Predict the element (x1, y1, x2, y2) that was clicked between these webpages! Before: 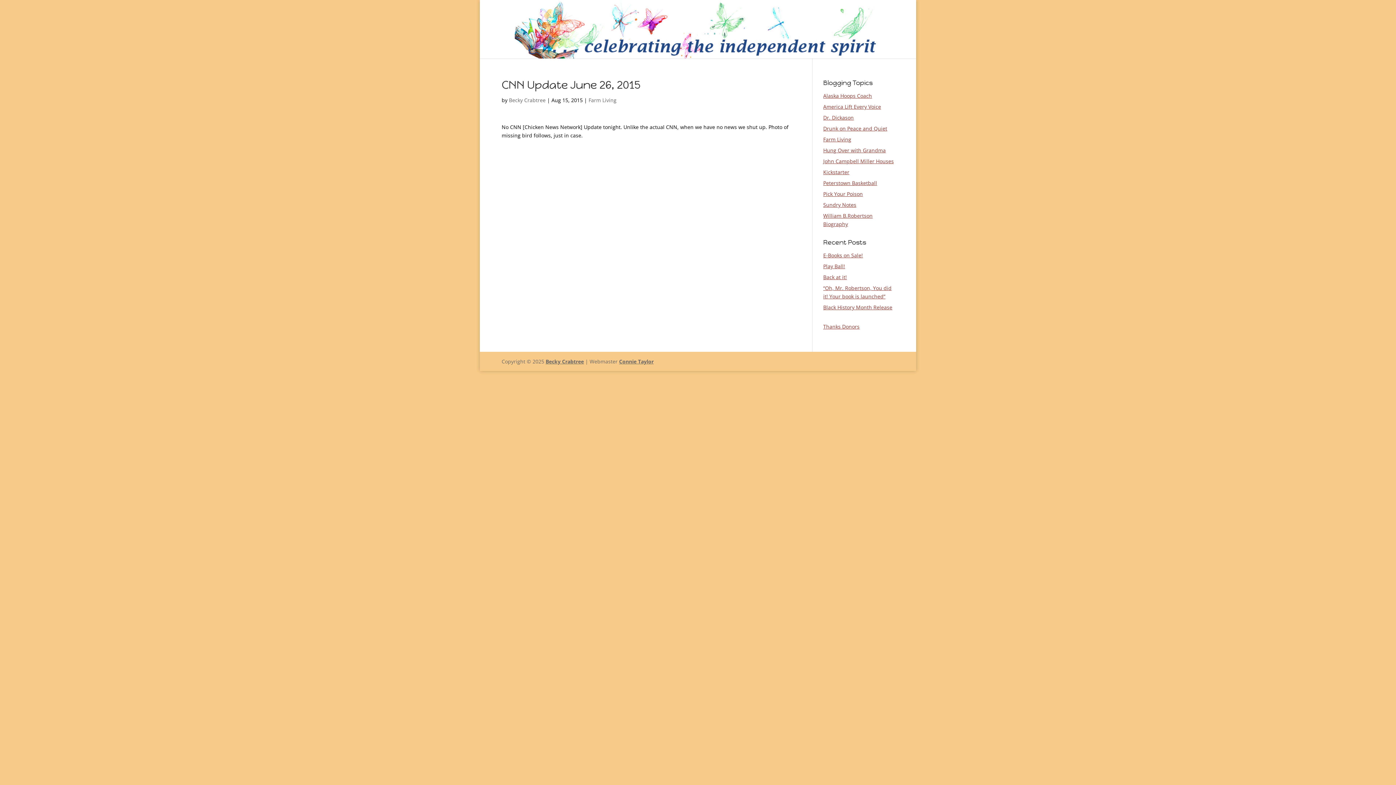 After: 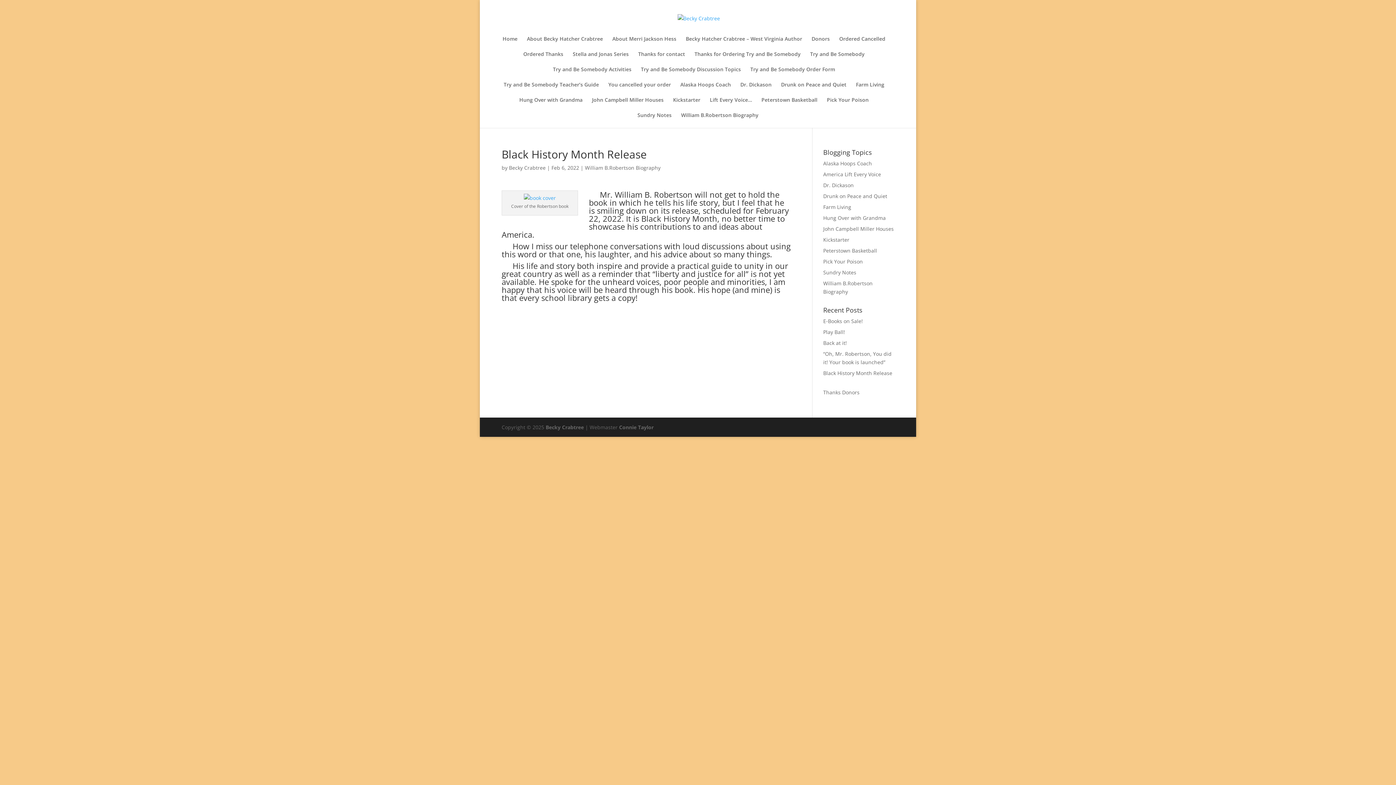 Action: bbox: (823, 304, 892, 310) label: Black History Month Release